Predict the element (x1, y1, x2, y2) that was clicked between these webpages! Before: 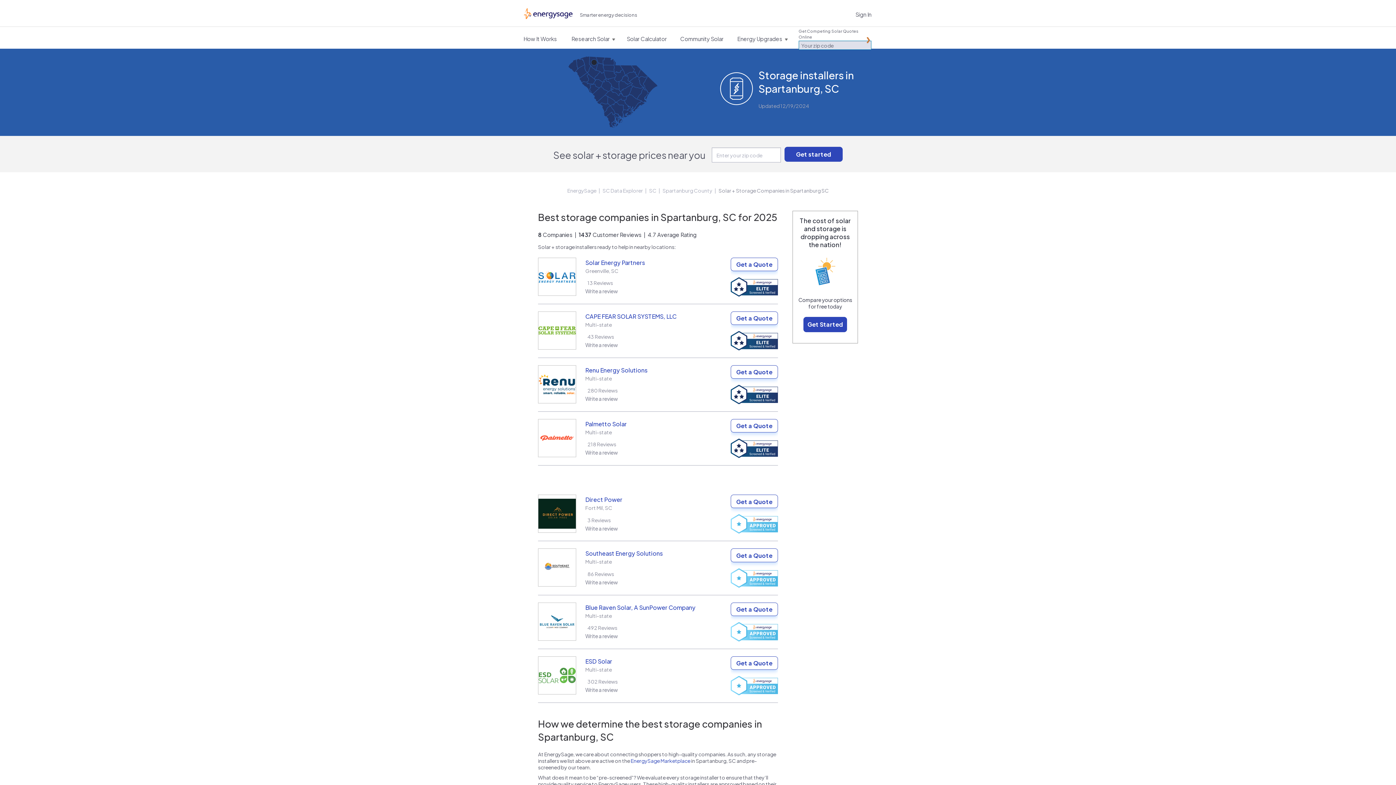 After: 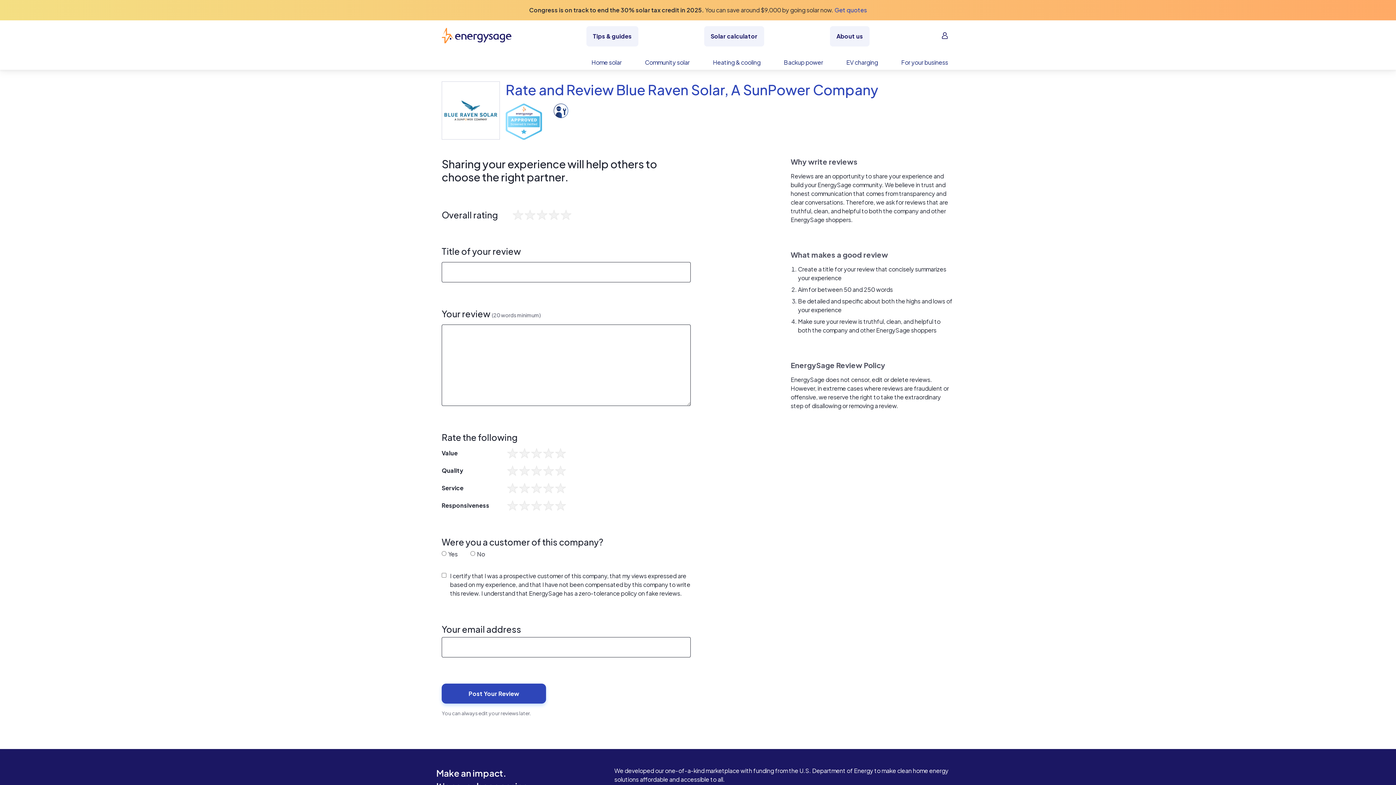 Action: bbox: (585, 633, 618, 639) label: Write a review